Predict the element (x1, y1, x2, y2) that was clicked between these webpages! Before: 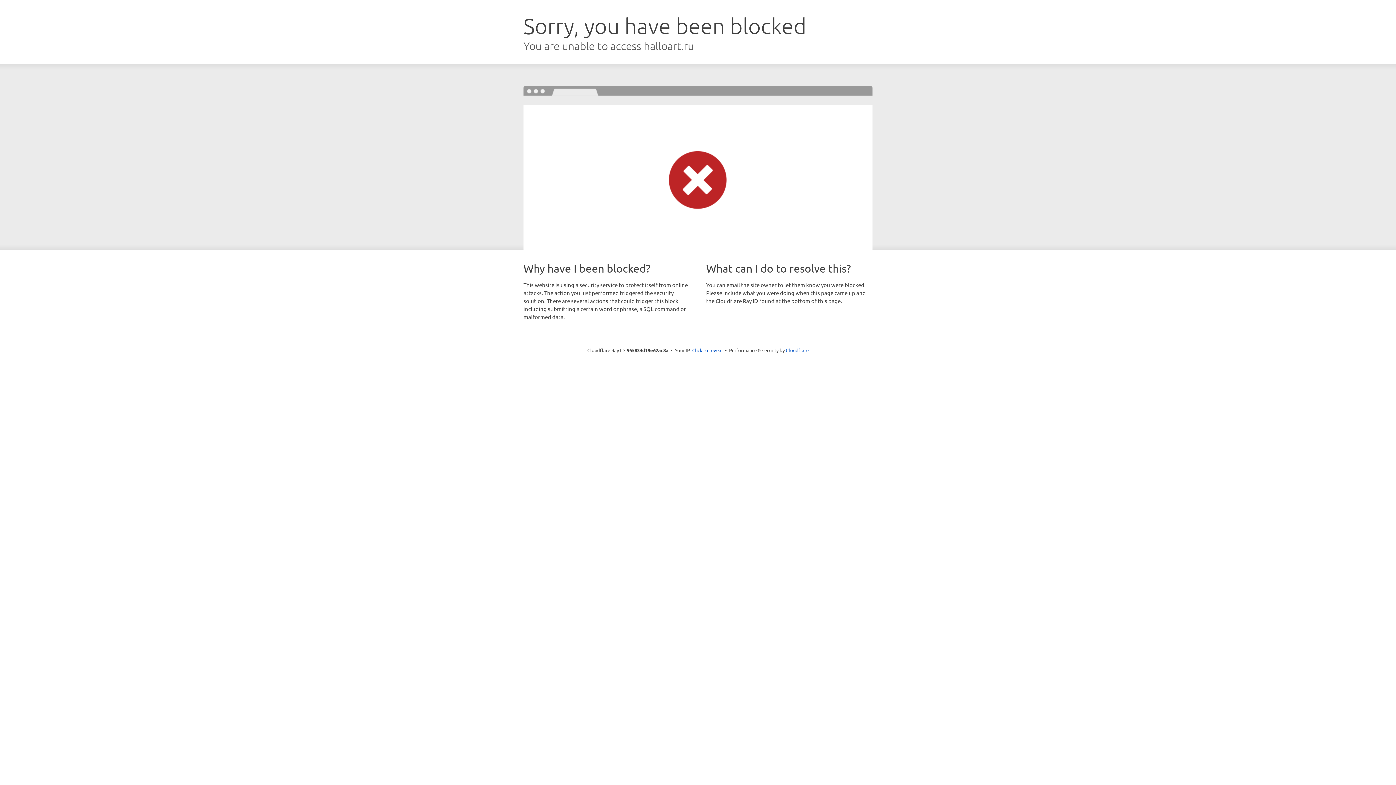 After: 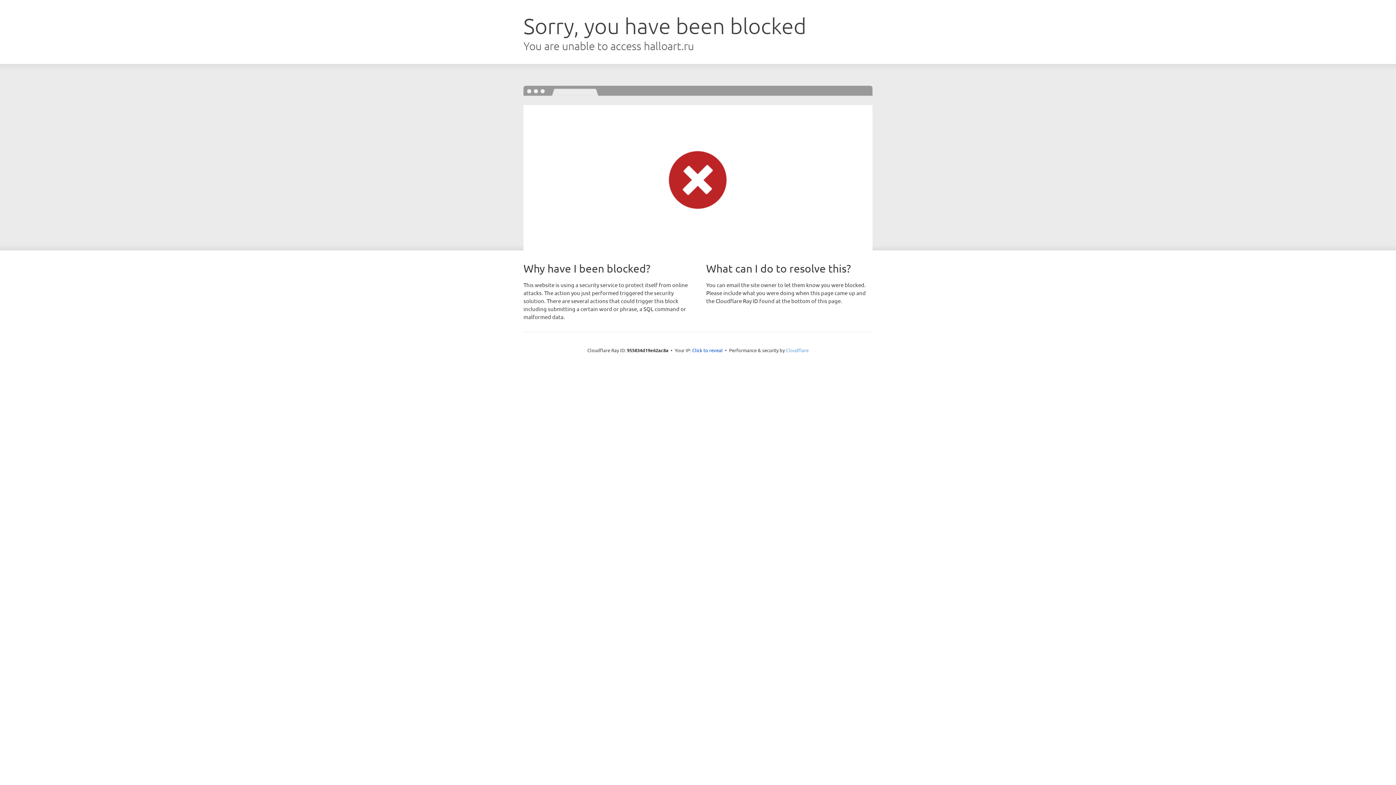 Action: label: Cloudflare bbox: (786, 347, 808, 353)